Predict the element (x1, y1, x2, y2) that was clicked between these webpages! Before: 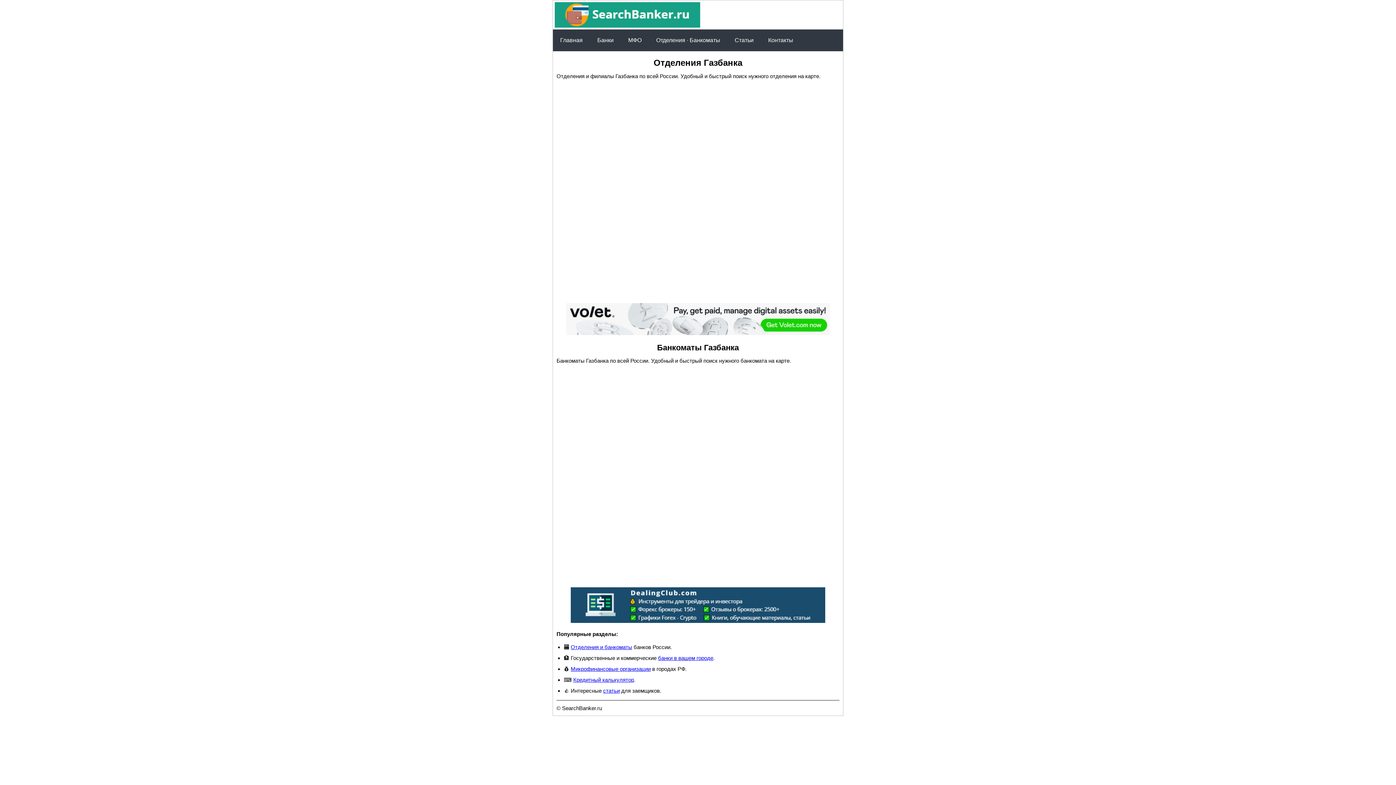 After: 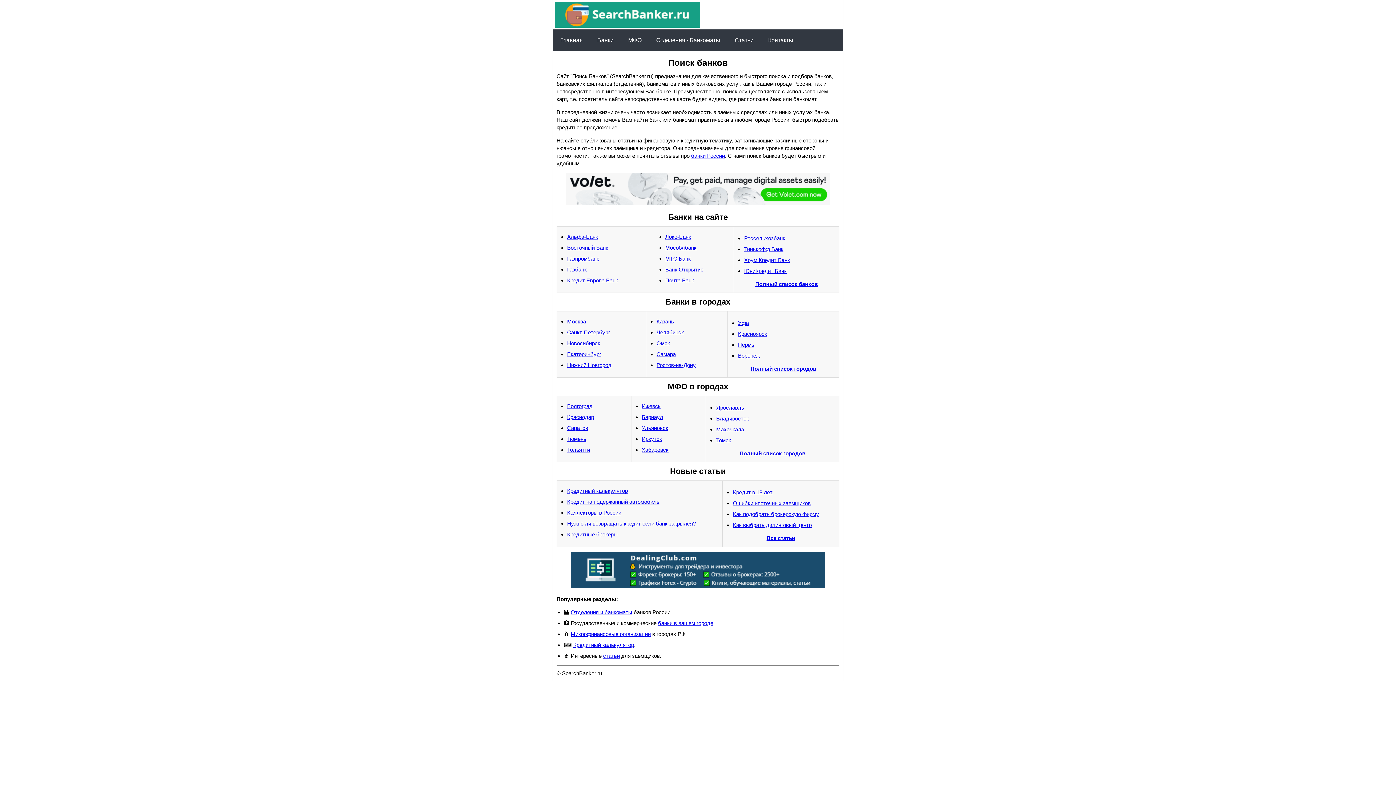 Action: bbox: (553, 29, 590, 51) label: Главная